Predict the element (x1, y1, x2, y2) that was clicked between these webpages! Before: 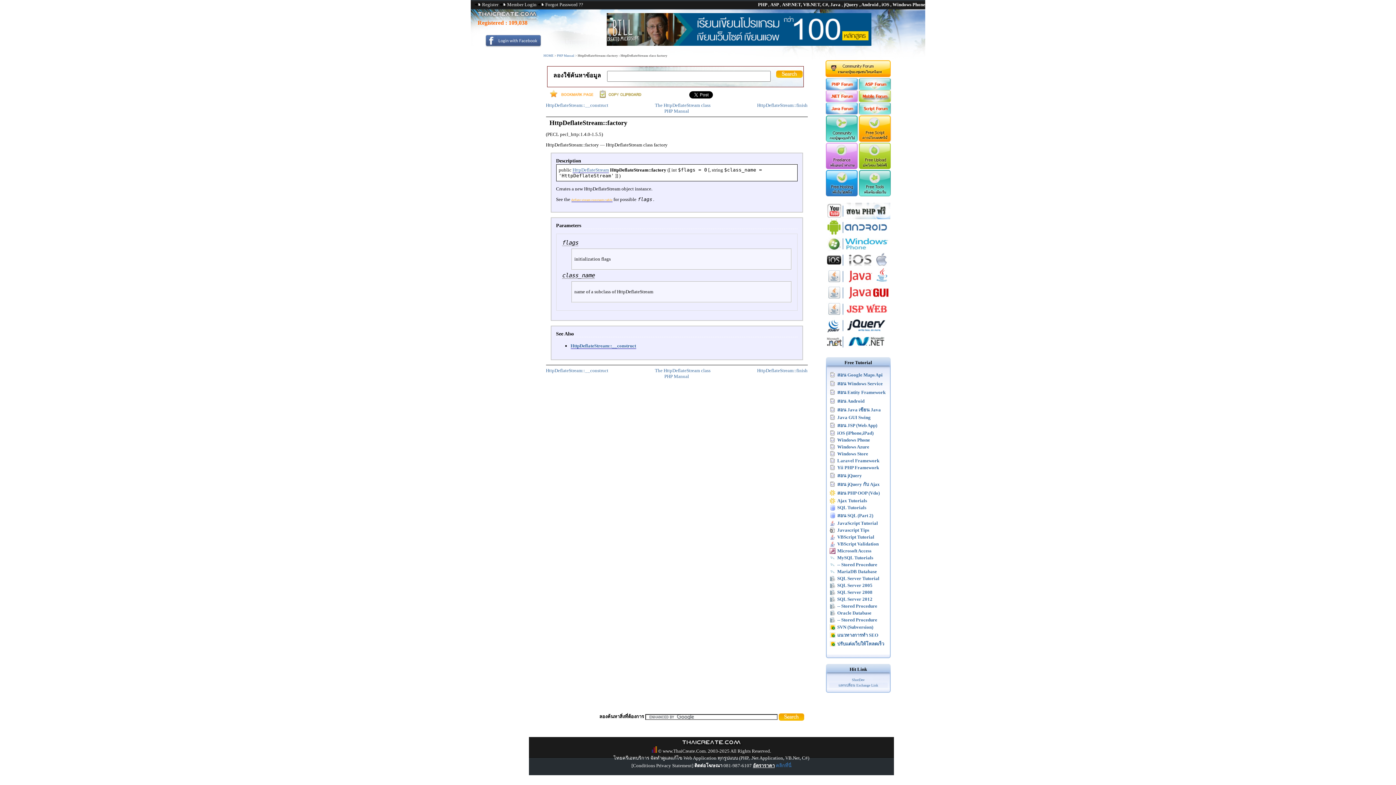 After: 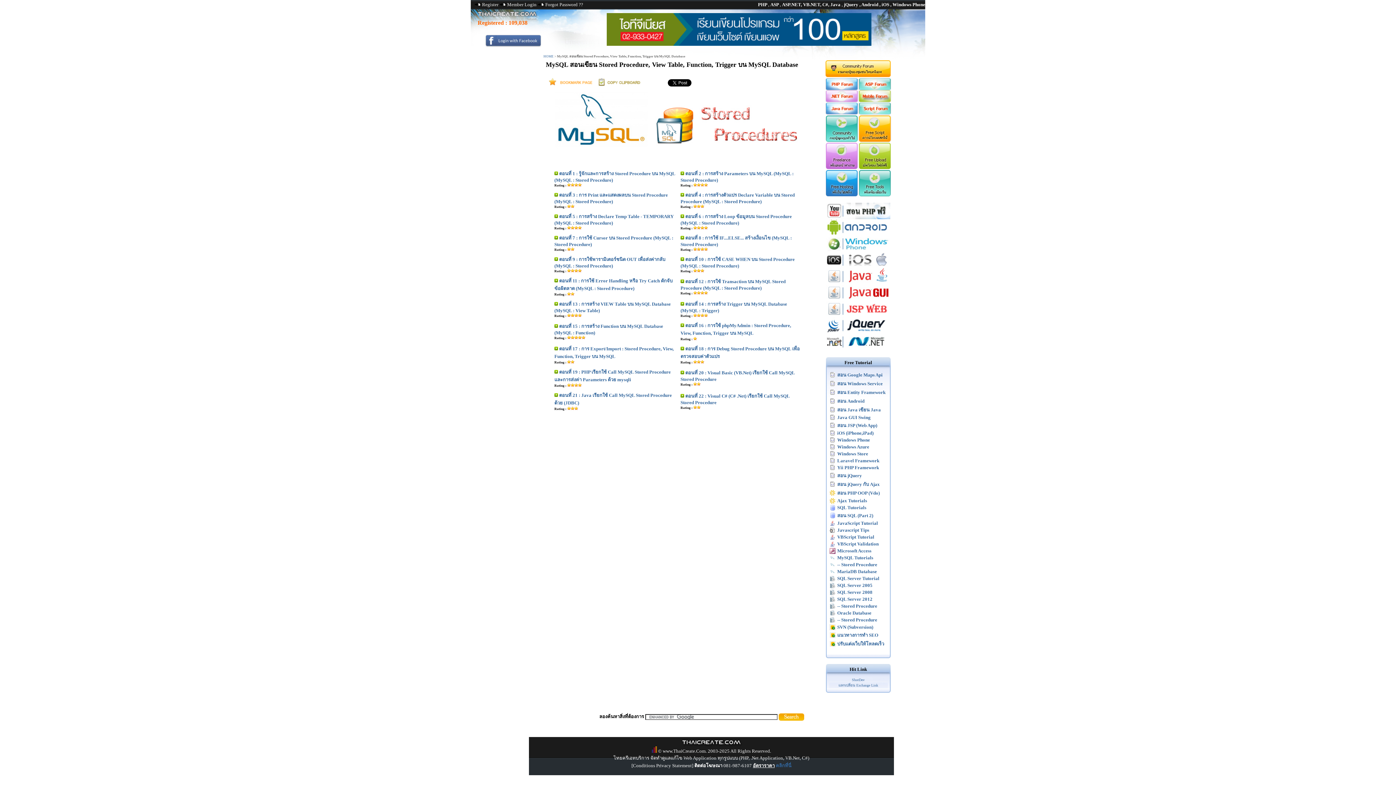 Action: bbox: (837, 562, 877, 567) label: -- Stored Procedure